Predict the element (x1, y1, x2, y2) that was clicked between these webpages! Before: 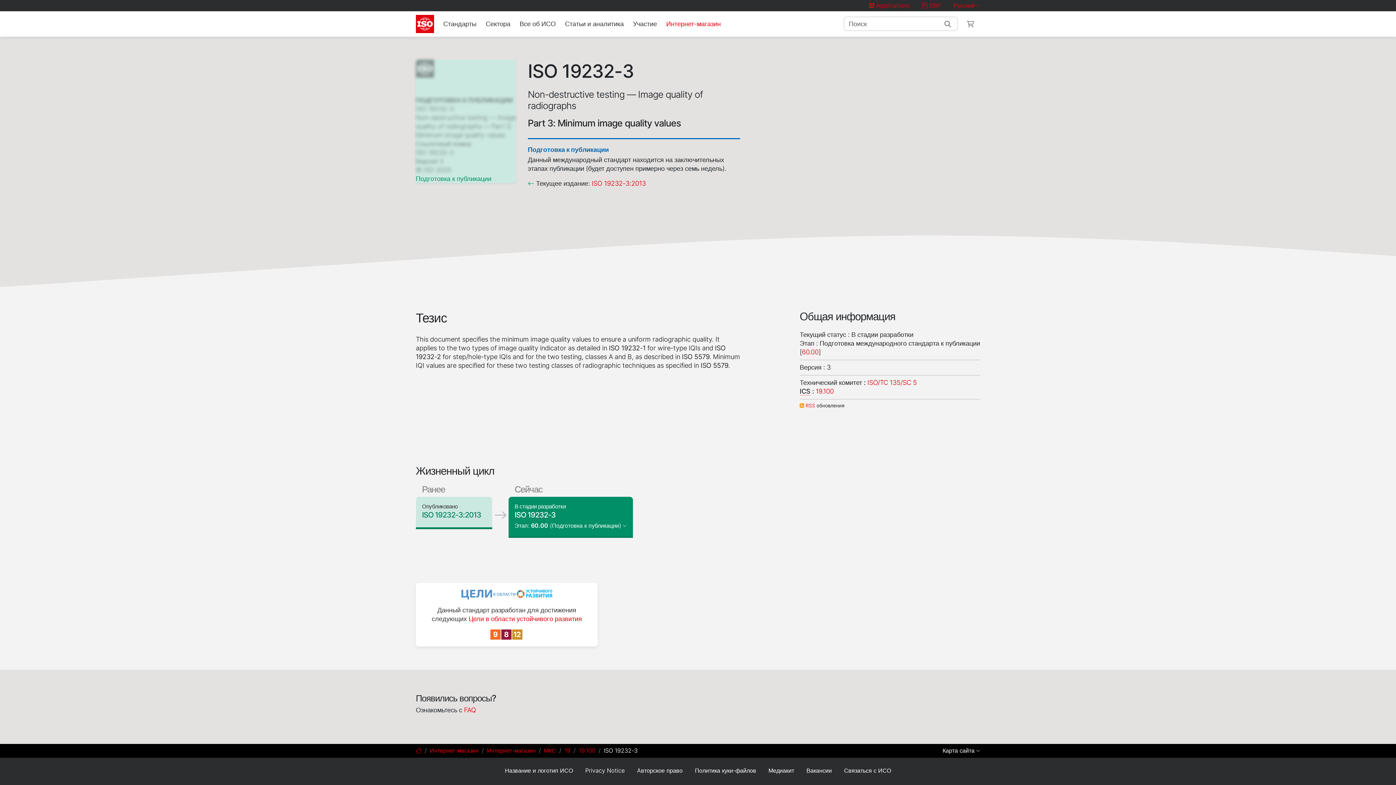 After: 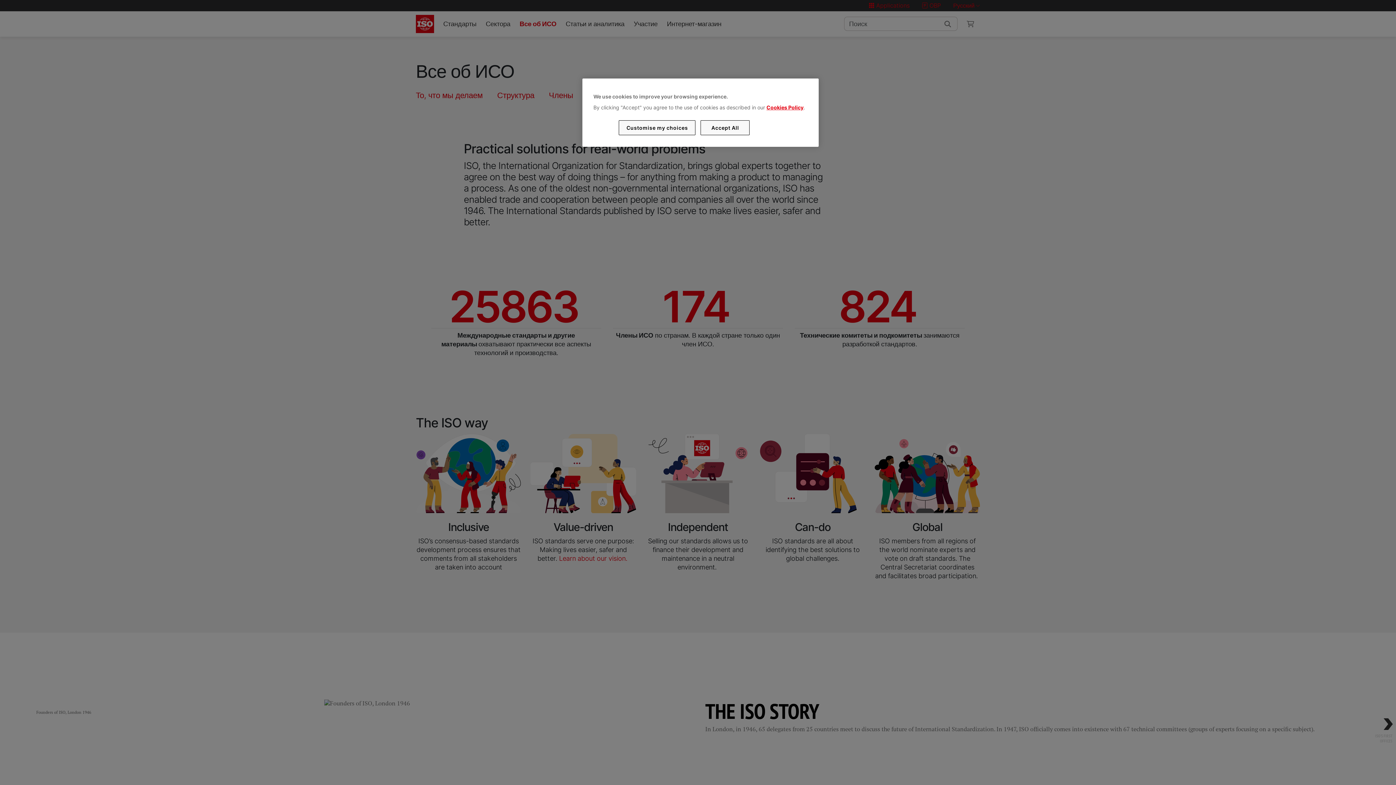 Action: bbox: (516, 16, 558, 31) label: Все об ИСО